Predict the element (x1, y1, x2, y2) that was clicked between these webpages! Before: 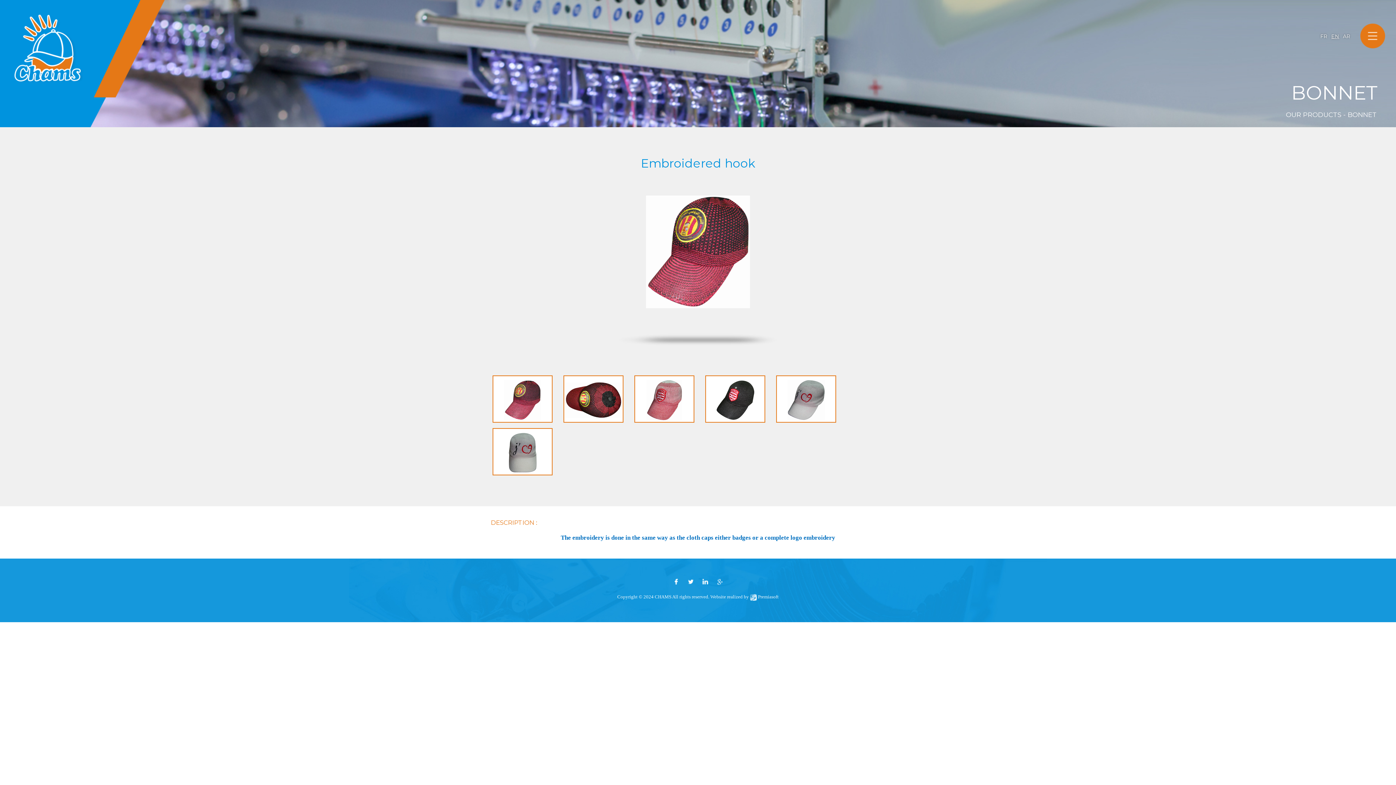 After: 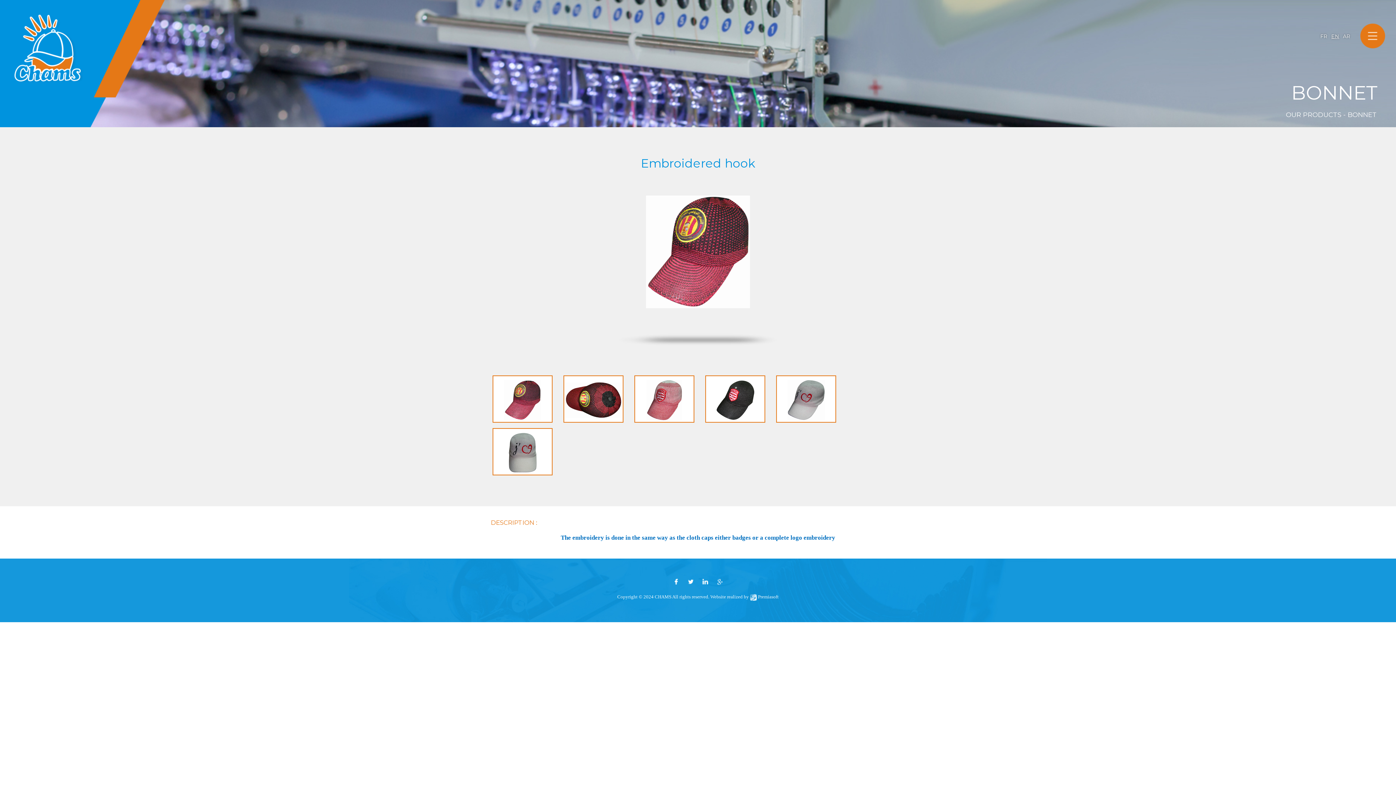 Action: label: EN bbox: (1331, 33, 1339, 39)